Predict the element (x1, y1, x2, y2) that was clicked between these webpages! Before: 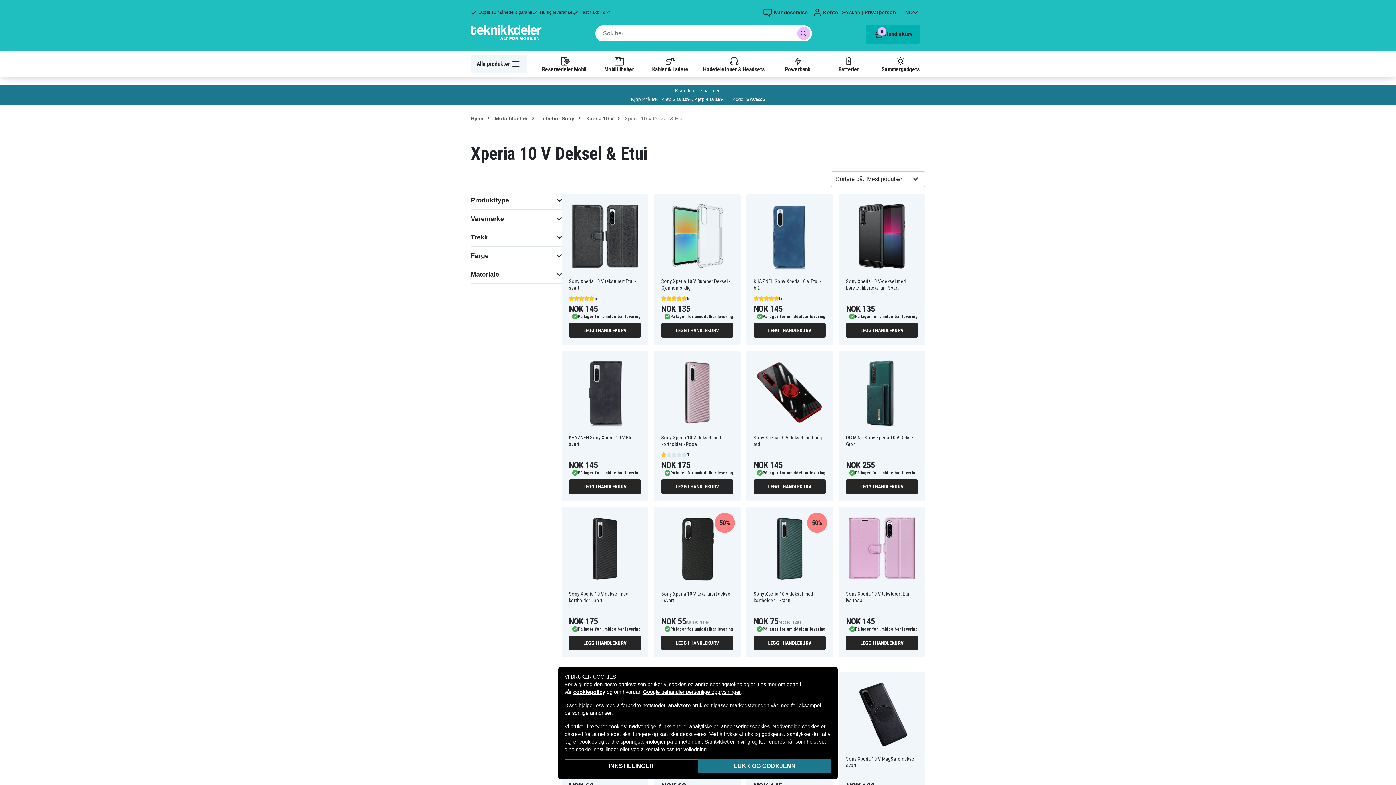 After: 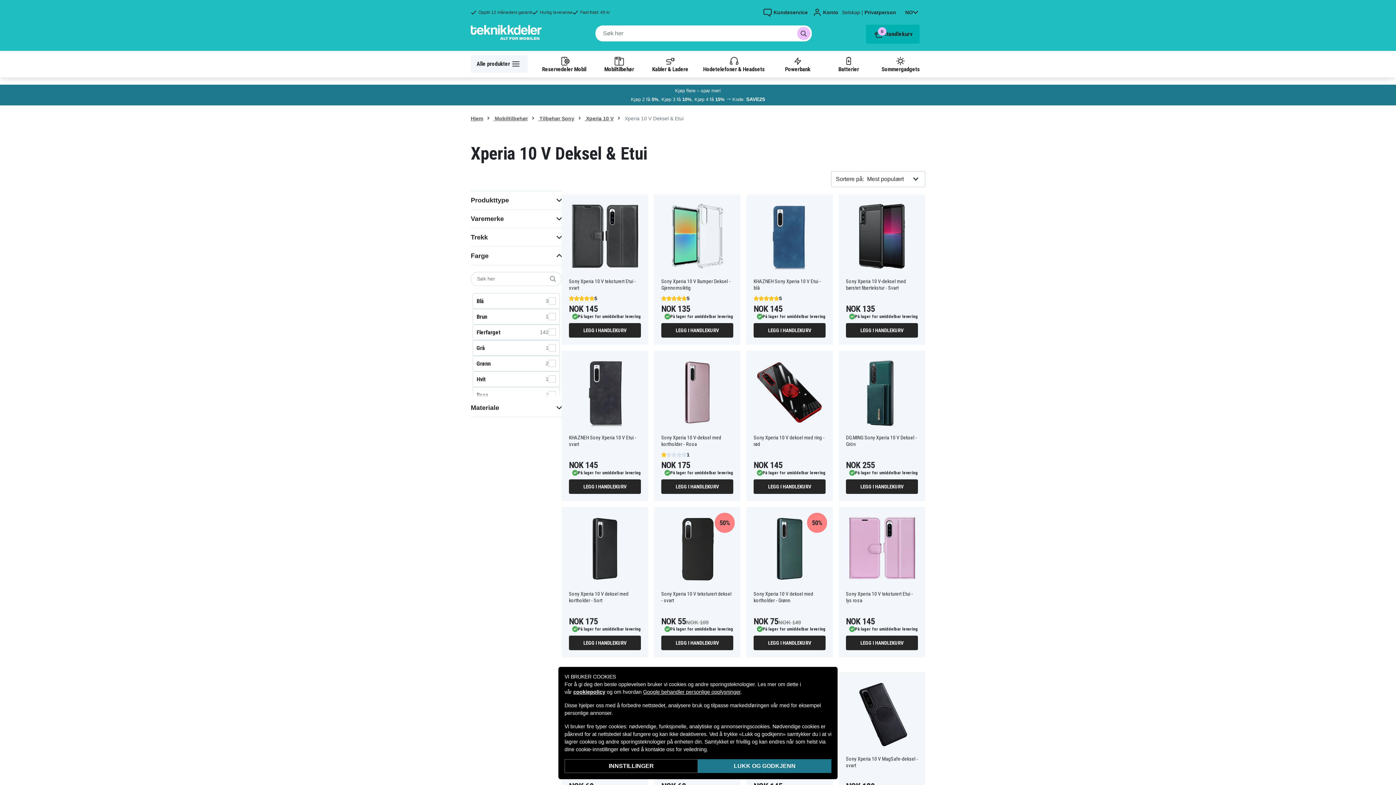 Action: label: Farge bbox: (470, 246, 561, 265)